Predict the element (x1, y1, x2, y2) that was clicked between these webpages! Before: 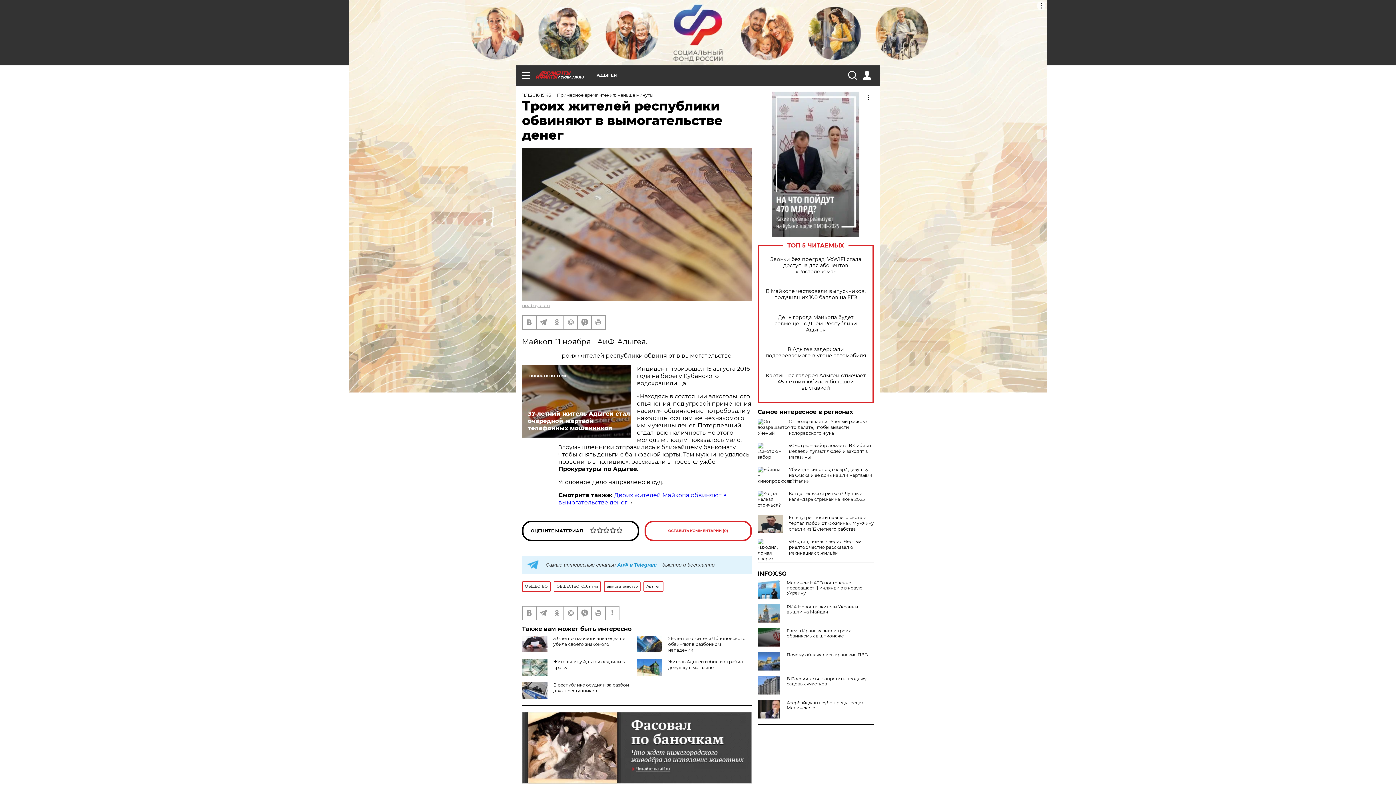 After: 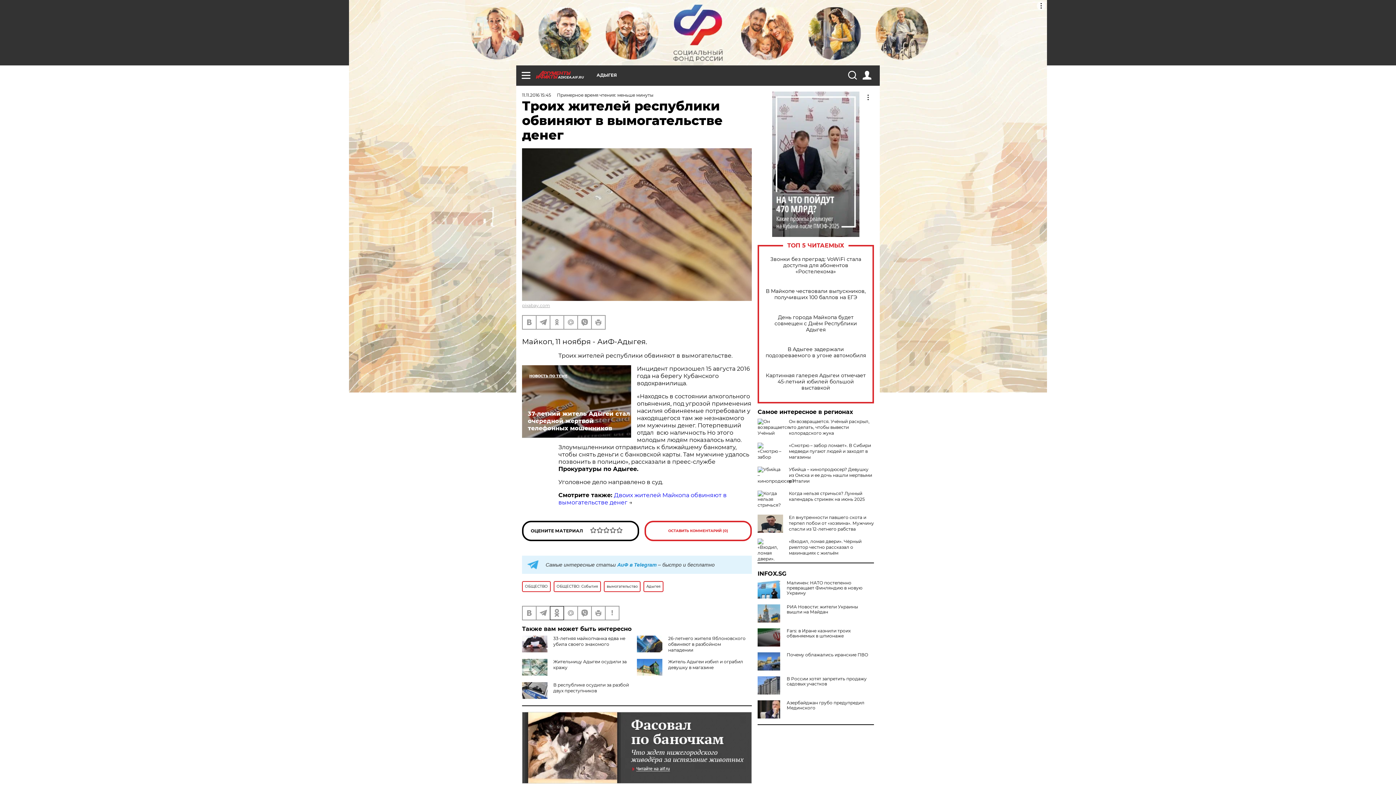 Action: bbox: (550, 606, 563, 619)